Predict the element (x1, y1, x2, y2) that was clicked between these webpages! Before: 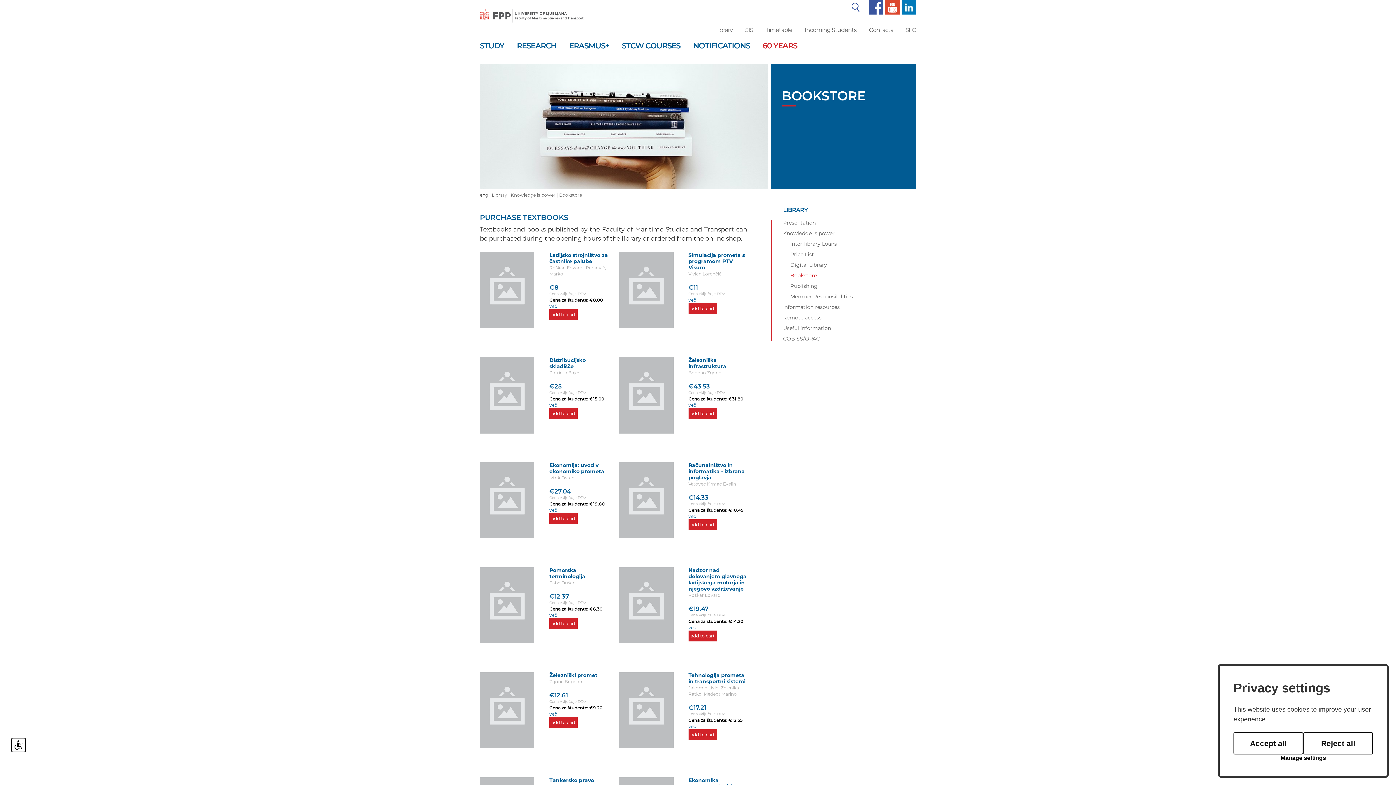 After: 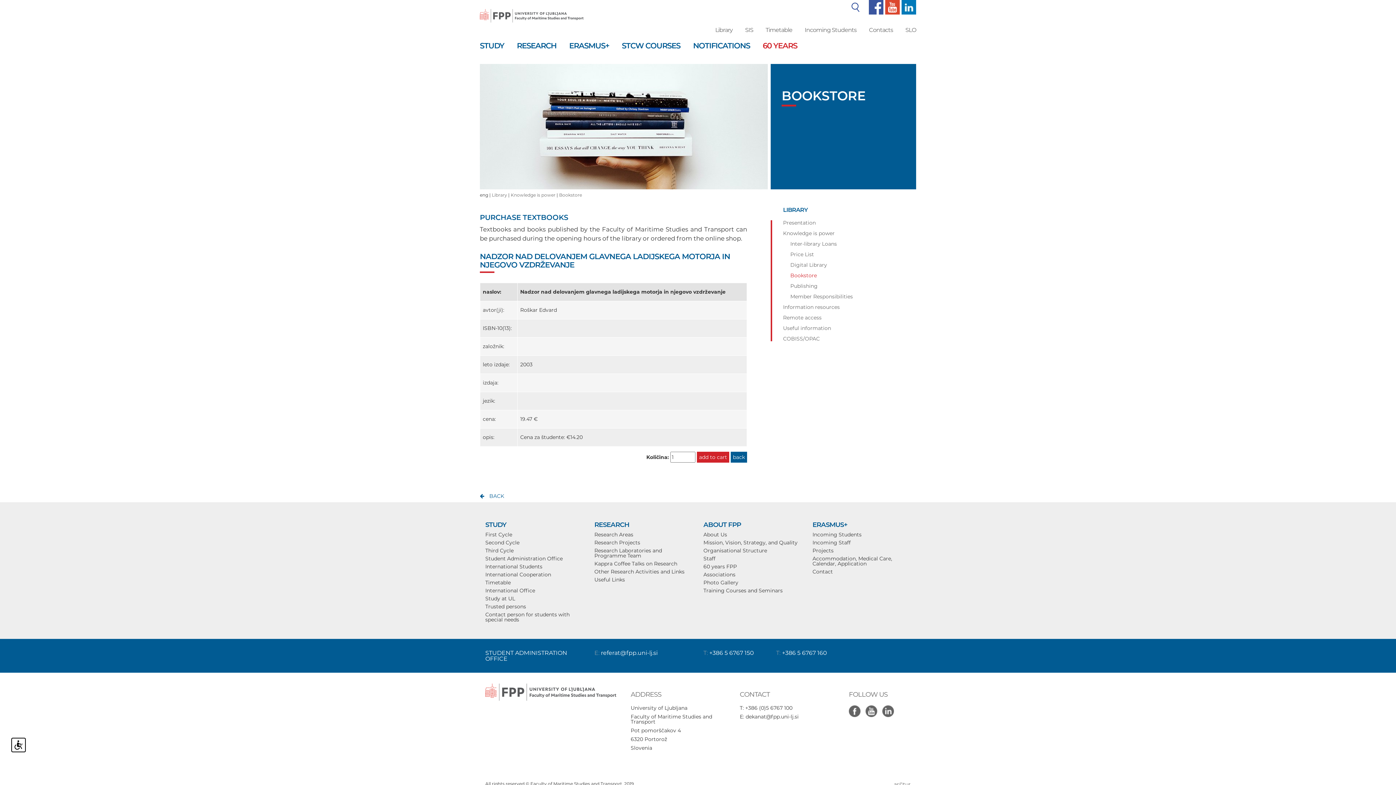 Action: label: Nadzor nad delovanjem glavnega ladijskega motorja in njegovo vzdrževanje bbox: (688, 568, 746, 592)